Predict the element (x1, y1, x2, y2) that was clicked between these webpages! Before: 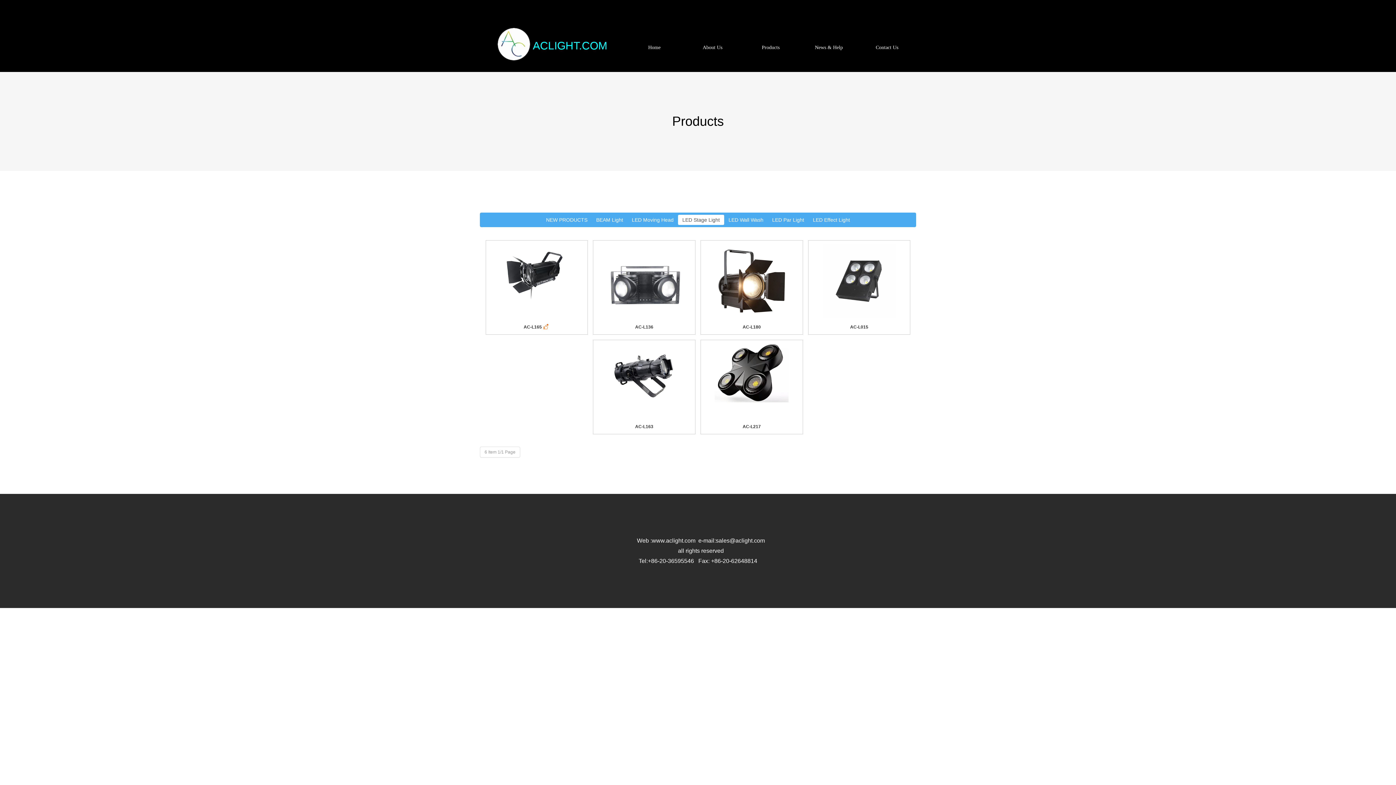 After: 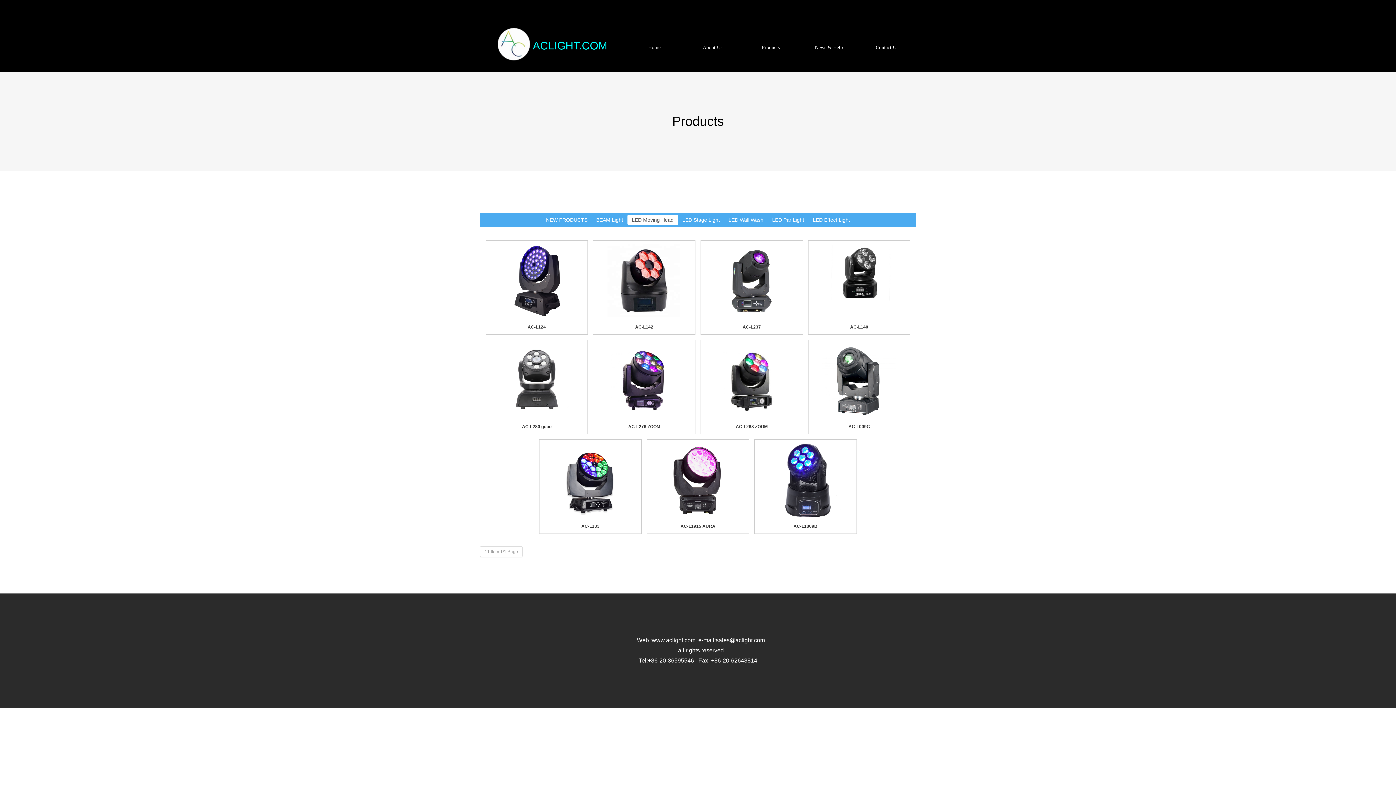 Action: bbox: (627, 214, 678, 225) label: LED Moving Head